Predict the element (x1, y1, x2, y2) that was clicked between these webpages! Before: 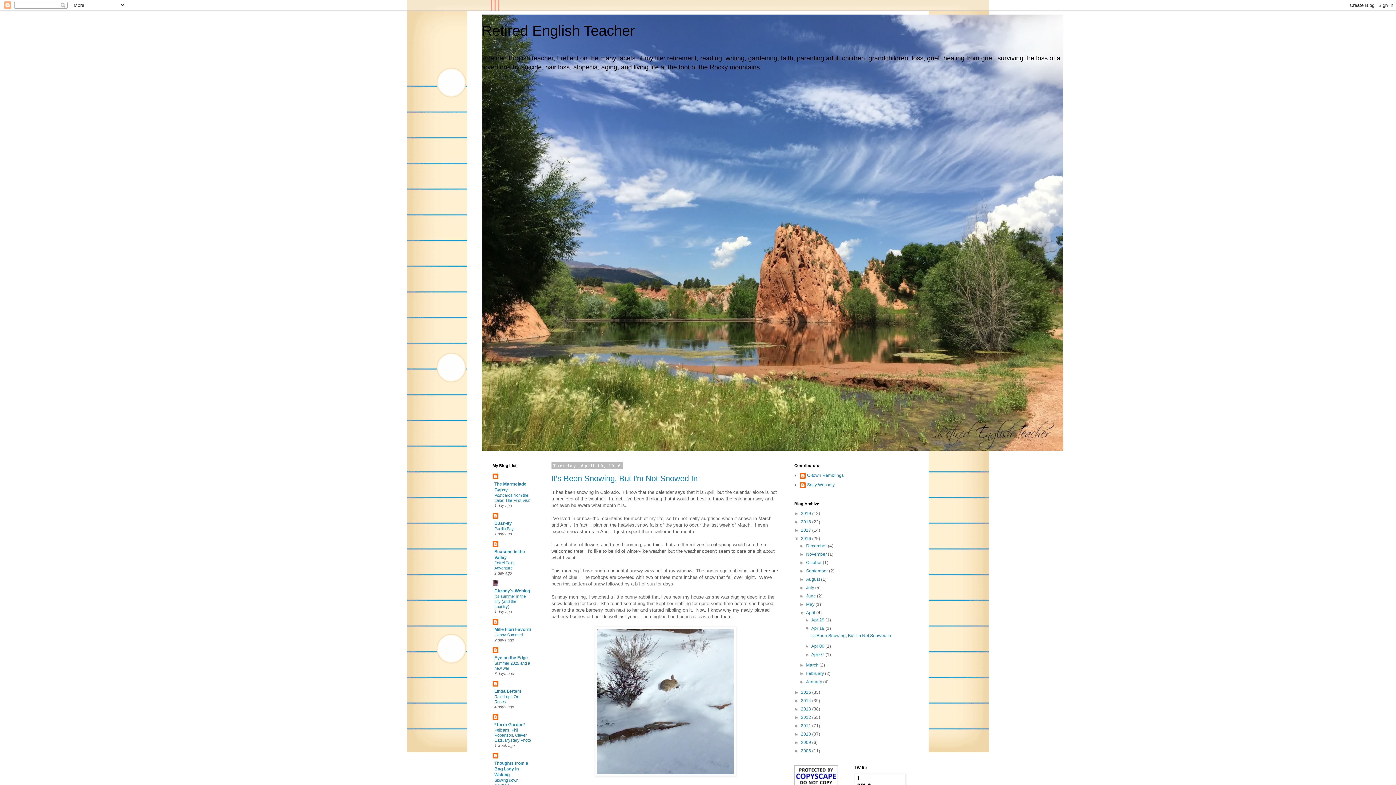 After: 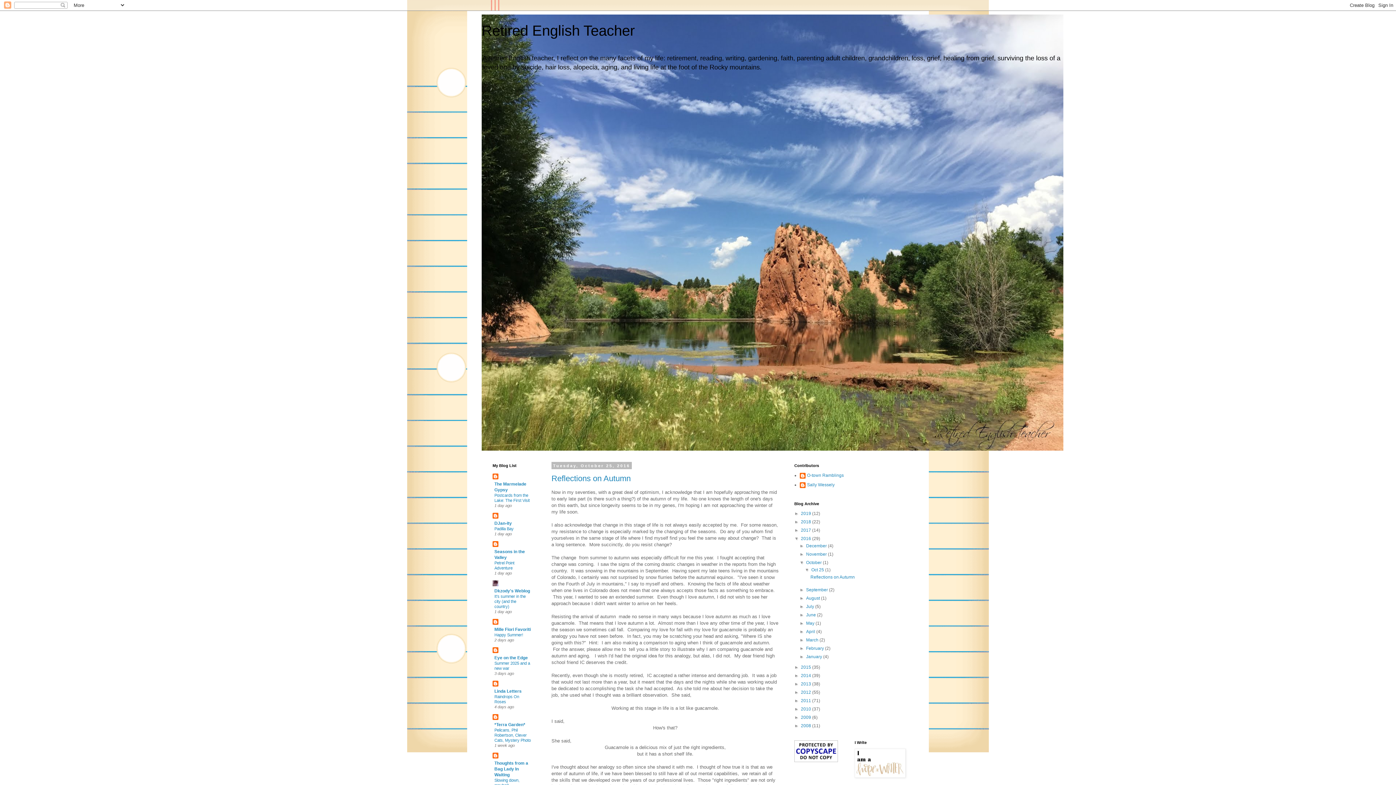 Action: bbox: (806, 560, 823, 565) label: October 